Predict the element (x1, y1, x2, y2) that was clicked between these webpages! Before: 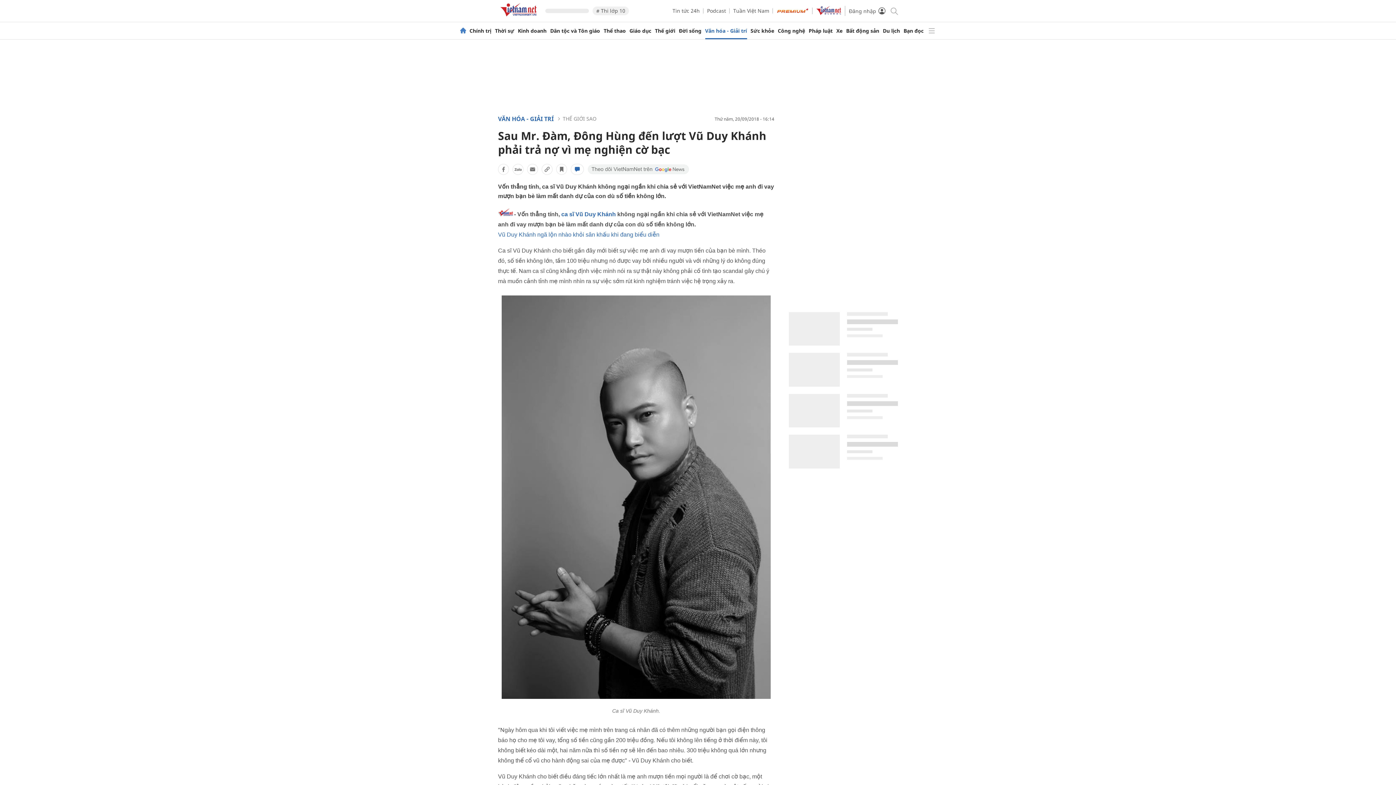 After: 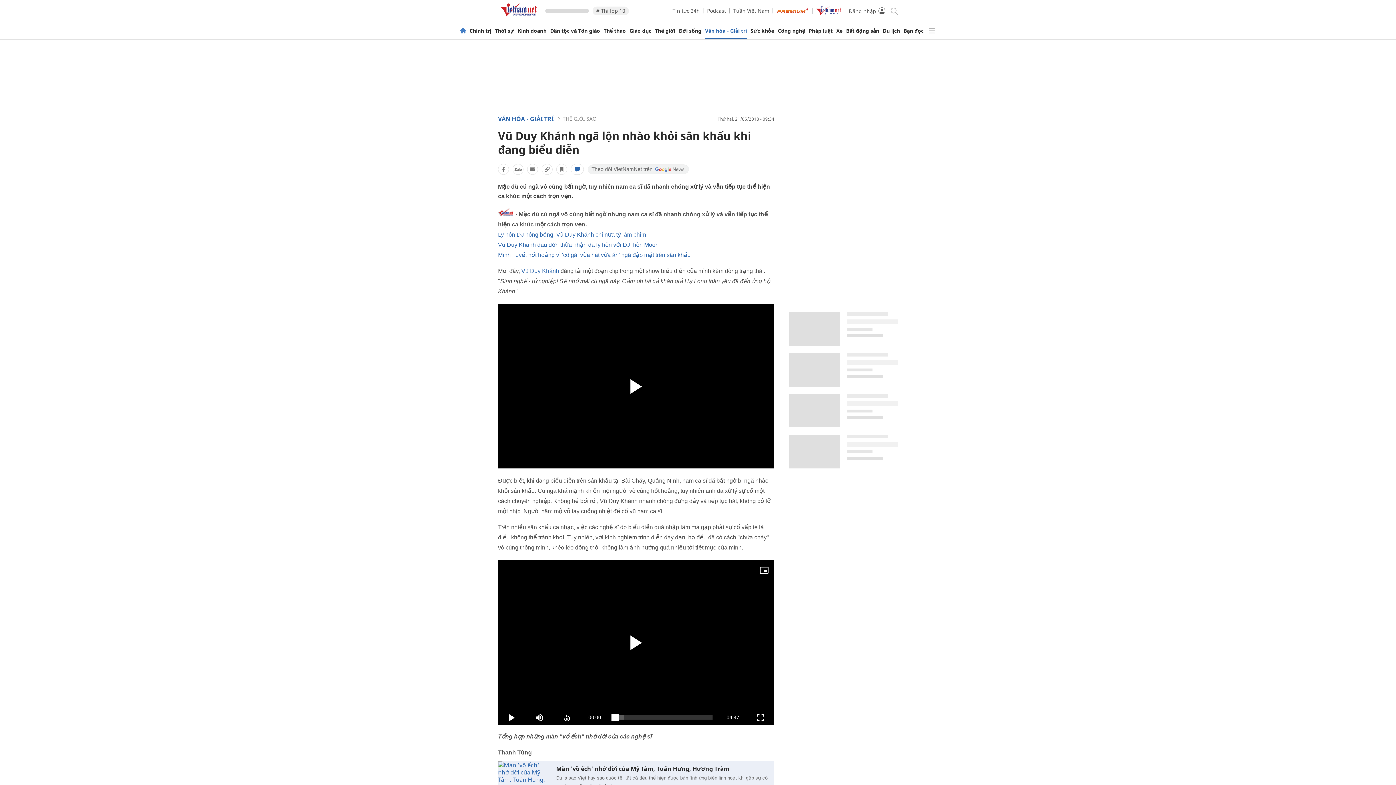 Action: bbox: (498, 231, 659, 237) label: Vũ Duy Khánh ngã lộn nhào khỏi sân khấu khi đang biểu diễn